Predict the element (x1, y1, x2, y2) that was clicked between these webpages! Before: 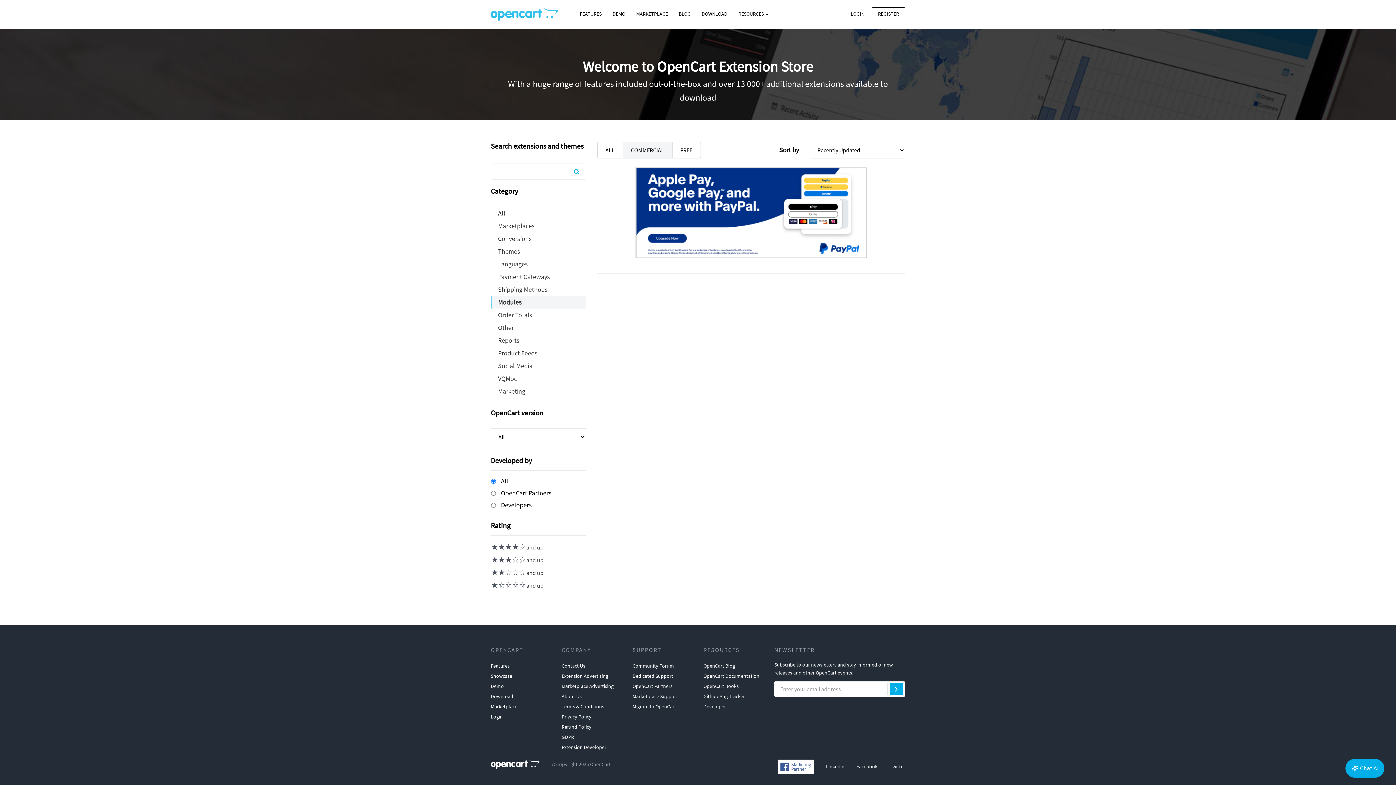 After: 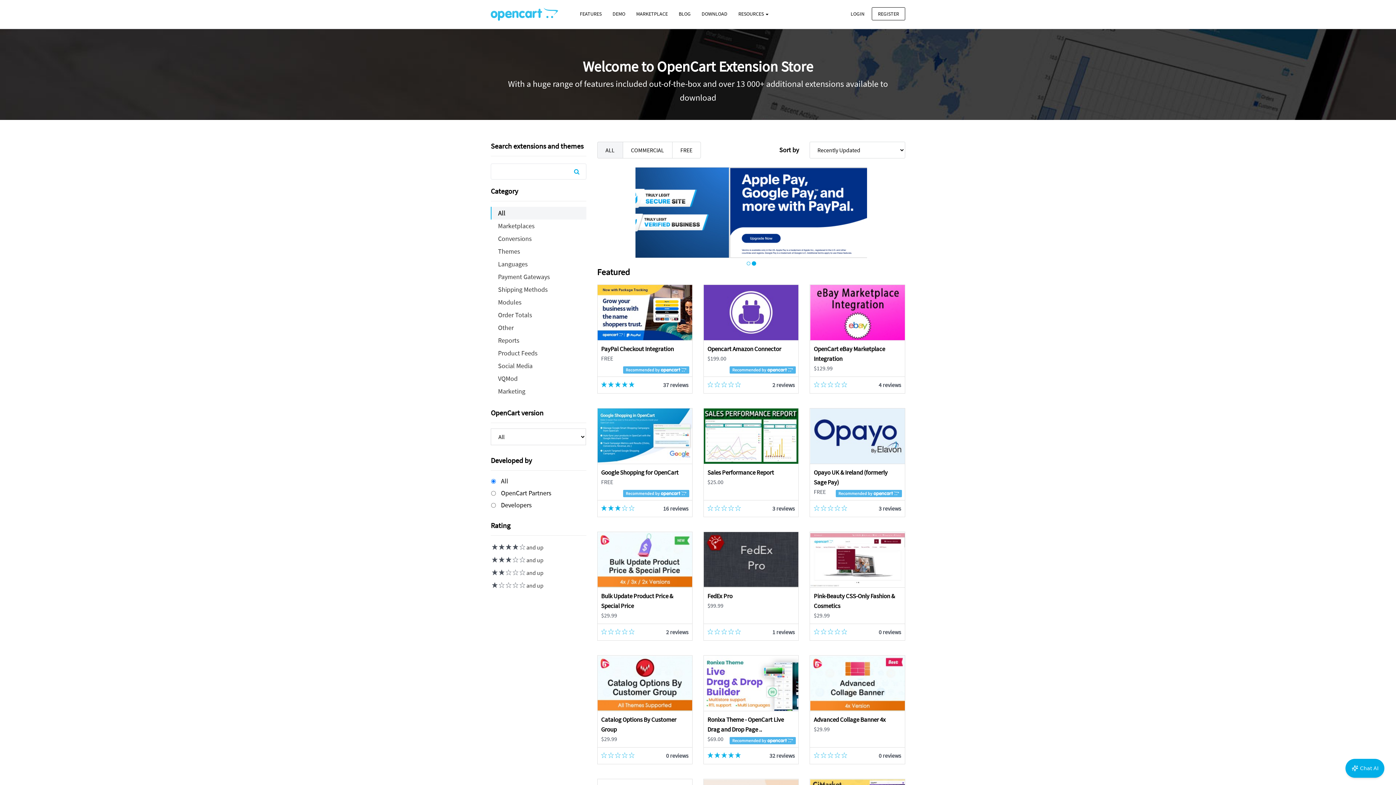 Action: label: MARKETPLACE bbox: (630, 7, 673, 20)